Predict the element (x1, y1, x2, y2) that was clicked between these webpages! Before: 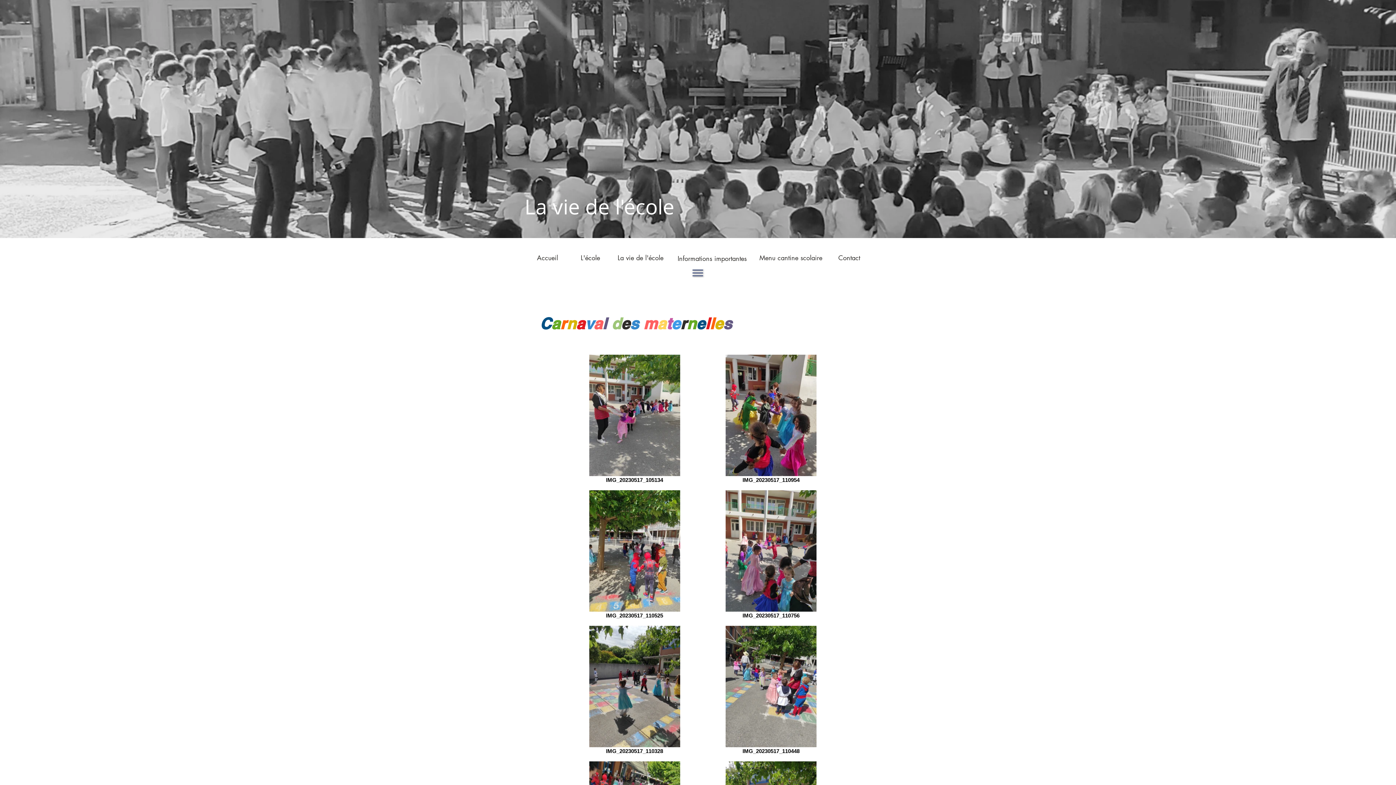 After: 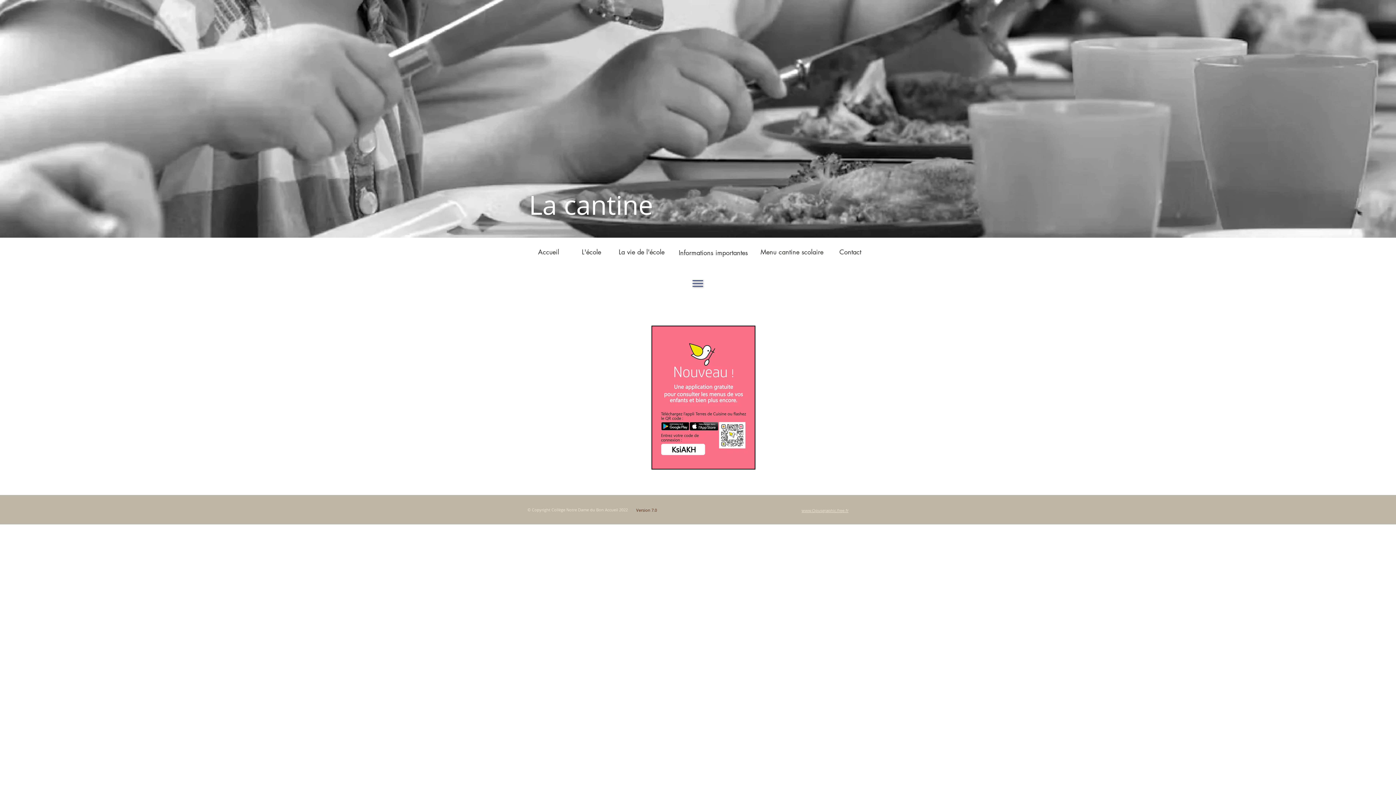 Action: label: Menu cantine scolaire bbox: (757, 250, 825, 265)